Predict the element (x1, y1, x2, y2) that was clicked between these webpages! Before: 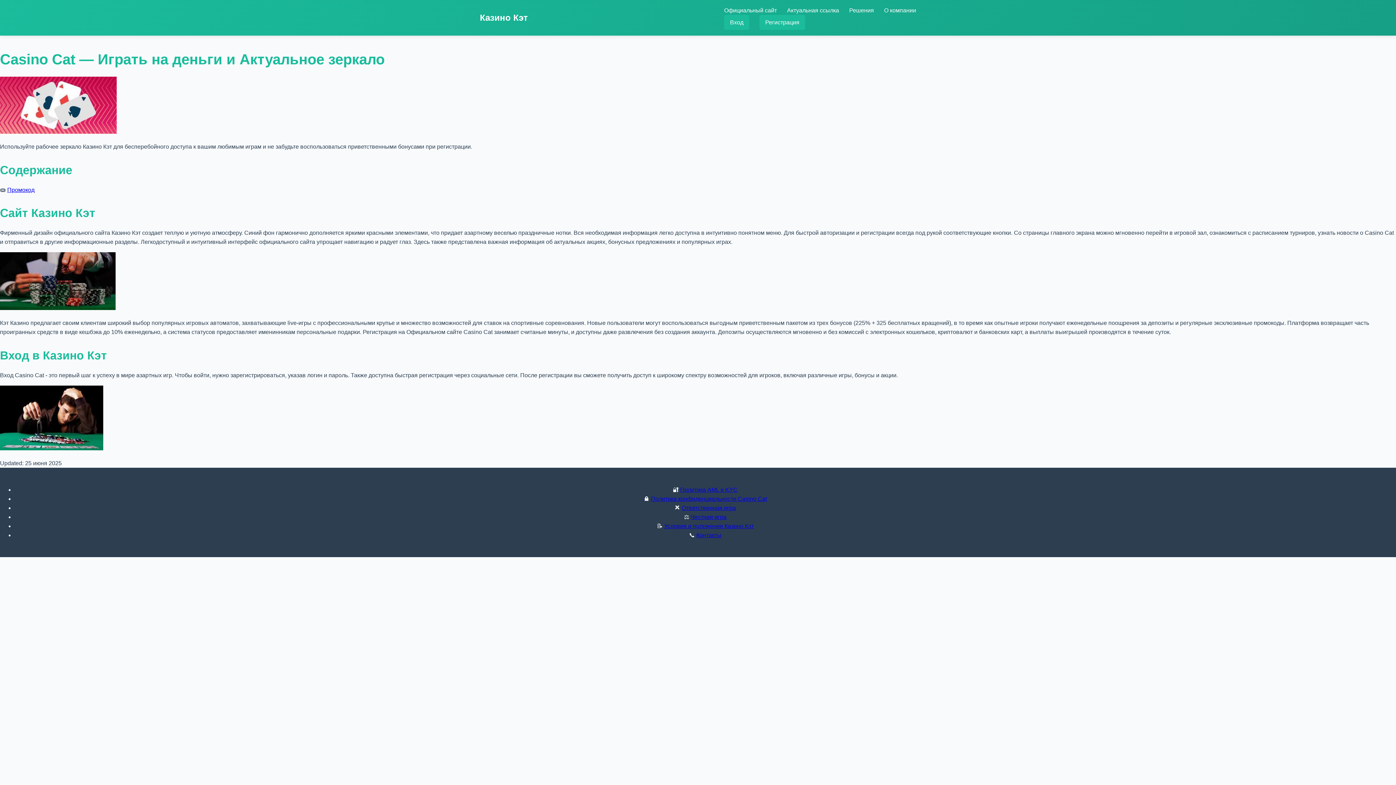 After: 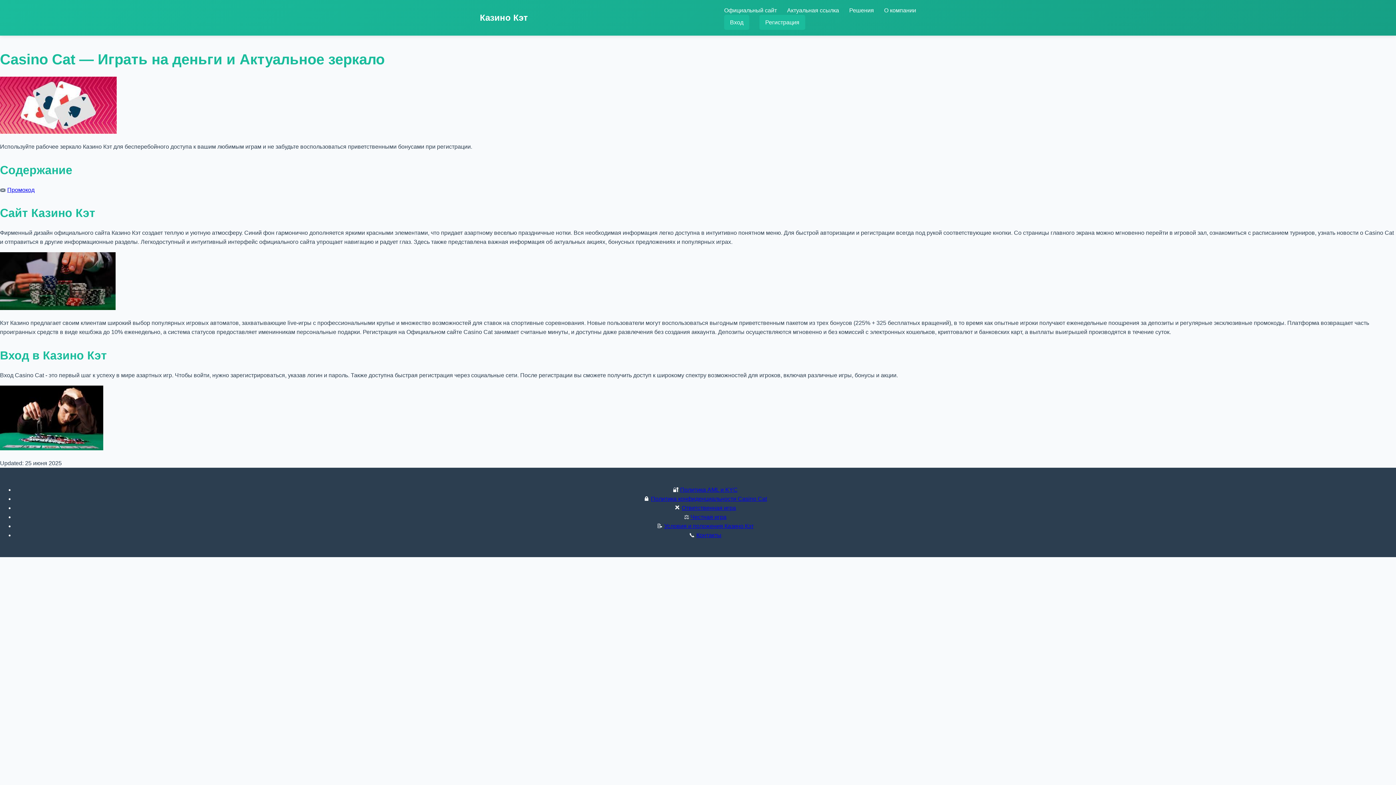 Action: label: Политика конфиденциальности Casino Cat bbox: (651, 495, 767, 502)